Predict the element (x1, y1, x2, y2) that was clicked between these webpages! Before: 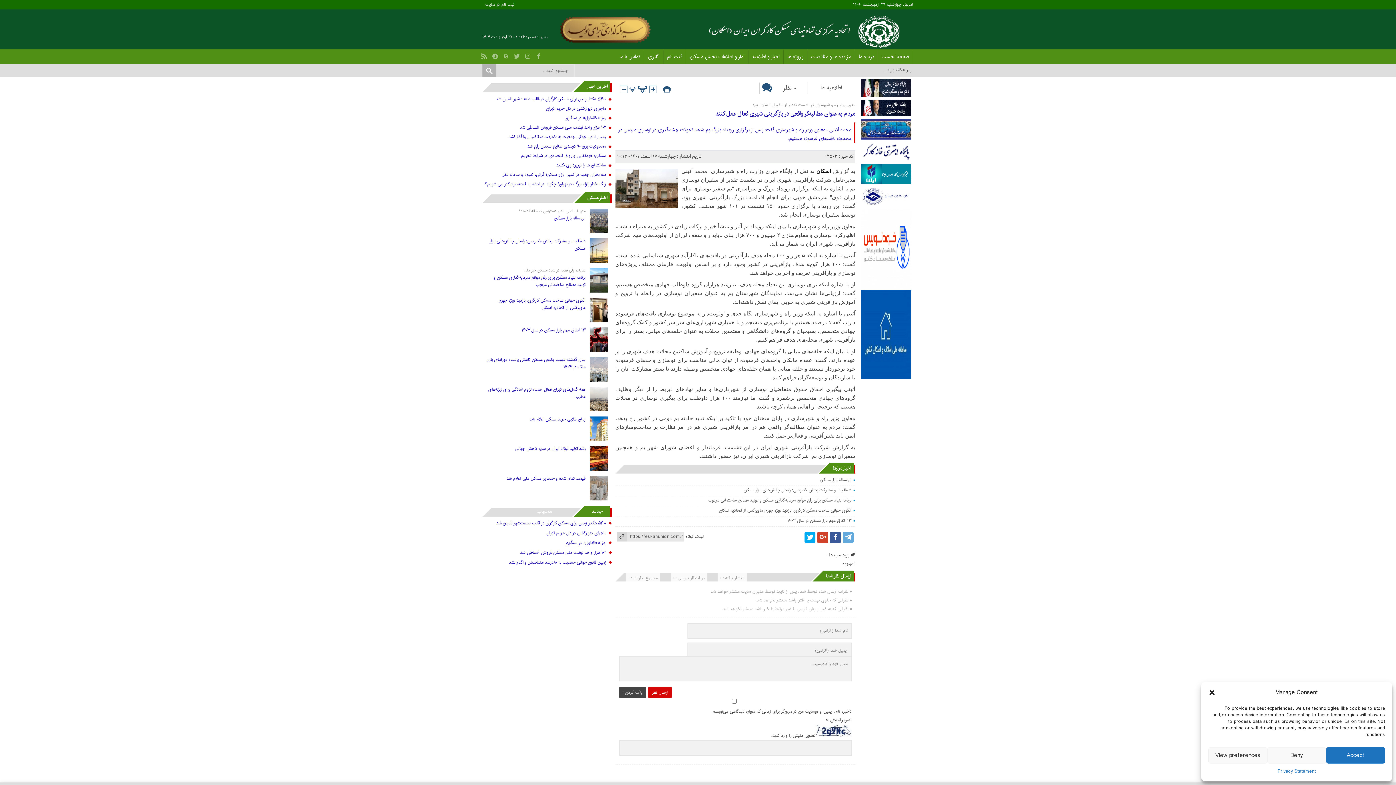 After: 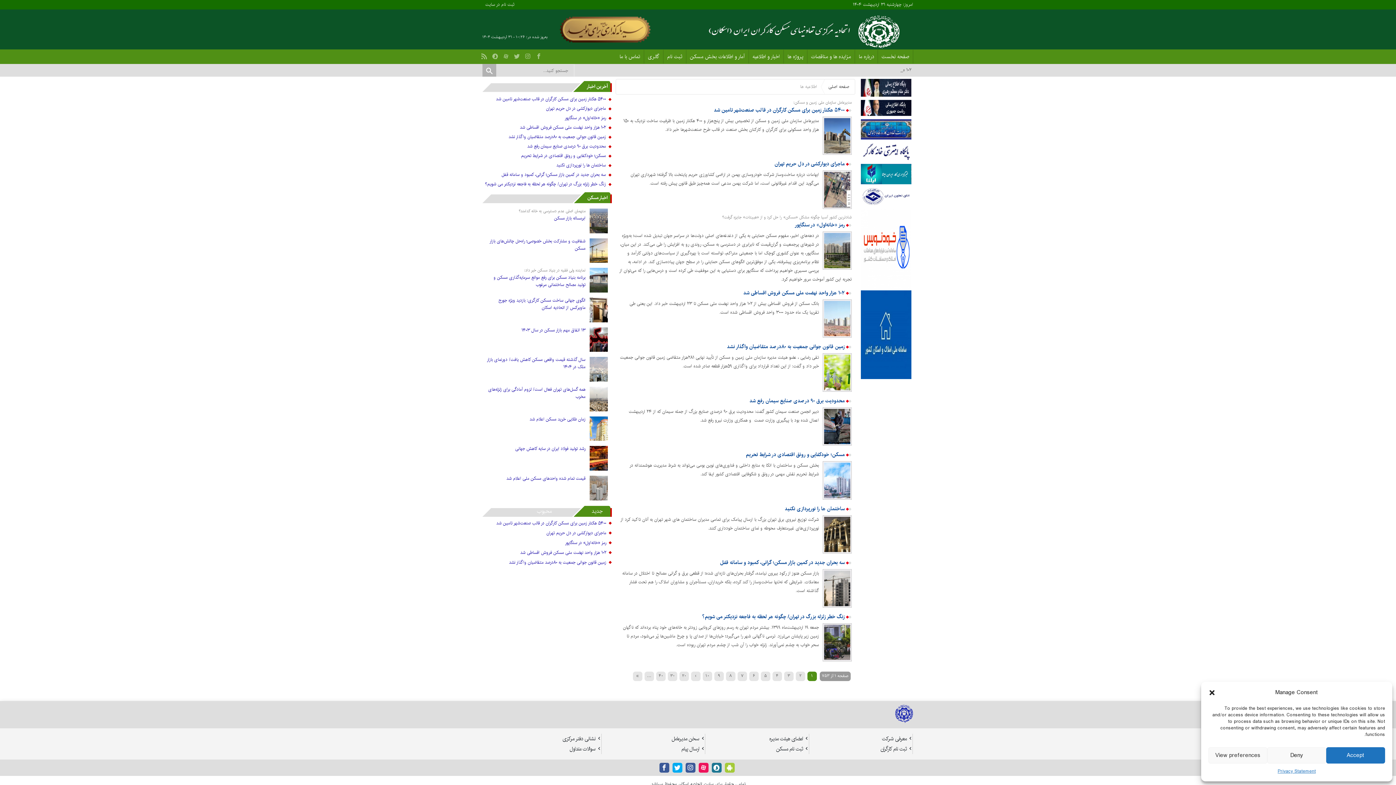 Action: bbox: (820, 83, 842, 92) label: اطلاعیه ها